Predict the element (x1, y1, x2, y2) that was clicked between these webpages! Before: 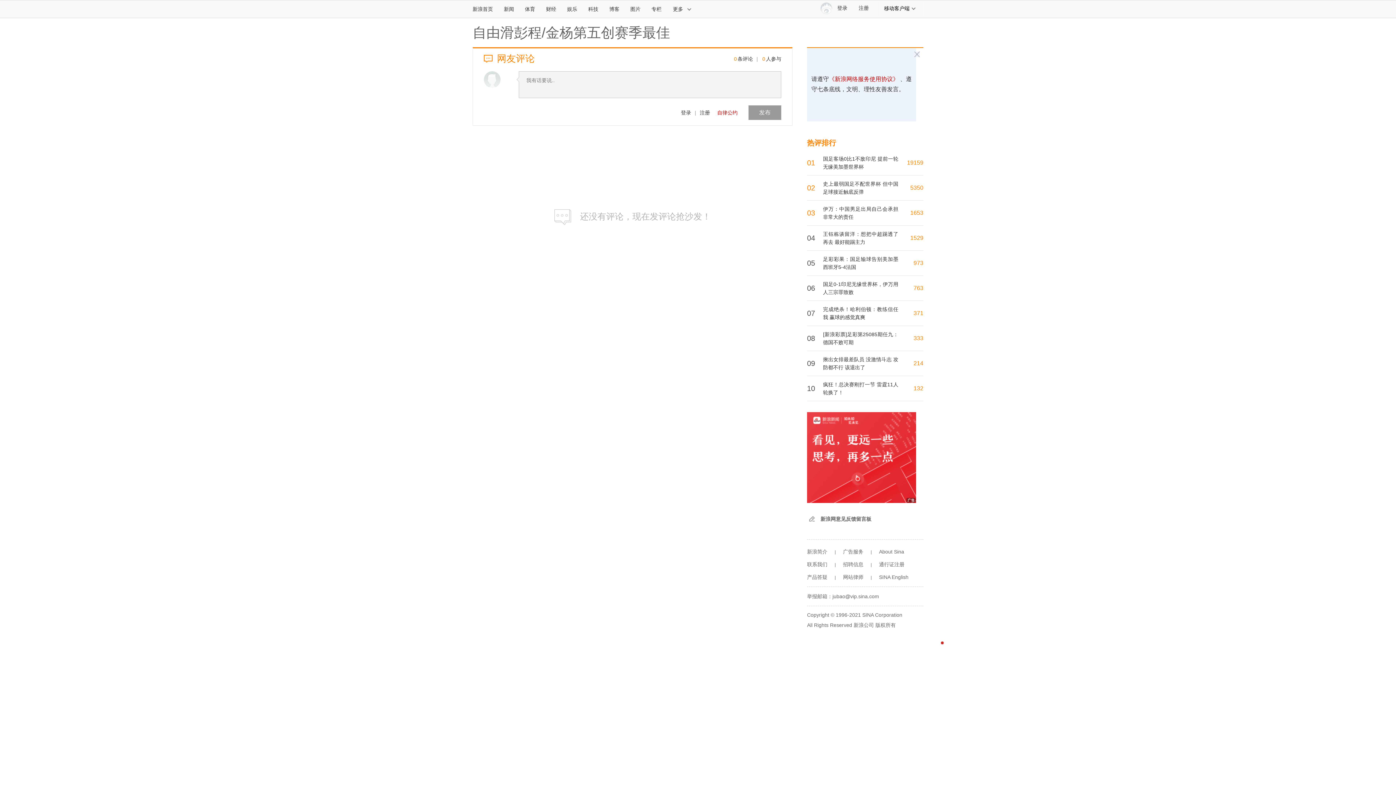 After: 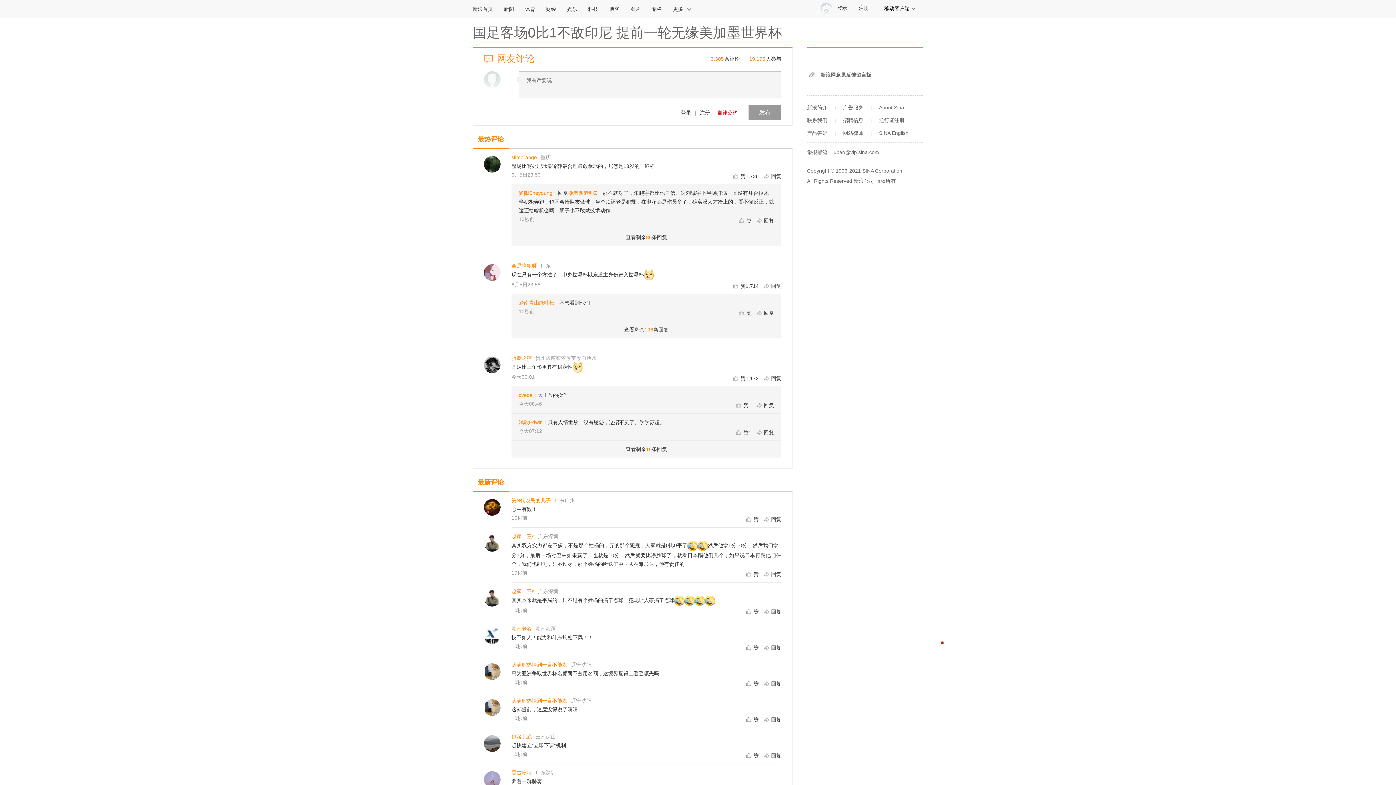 Action: bbox: (907, 159, 923, 165) label: 19159